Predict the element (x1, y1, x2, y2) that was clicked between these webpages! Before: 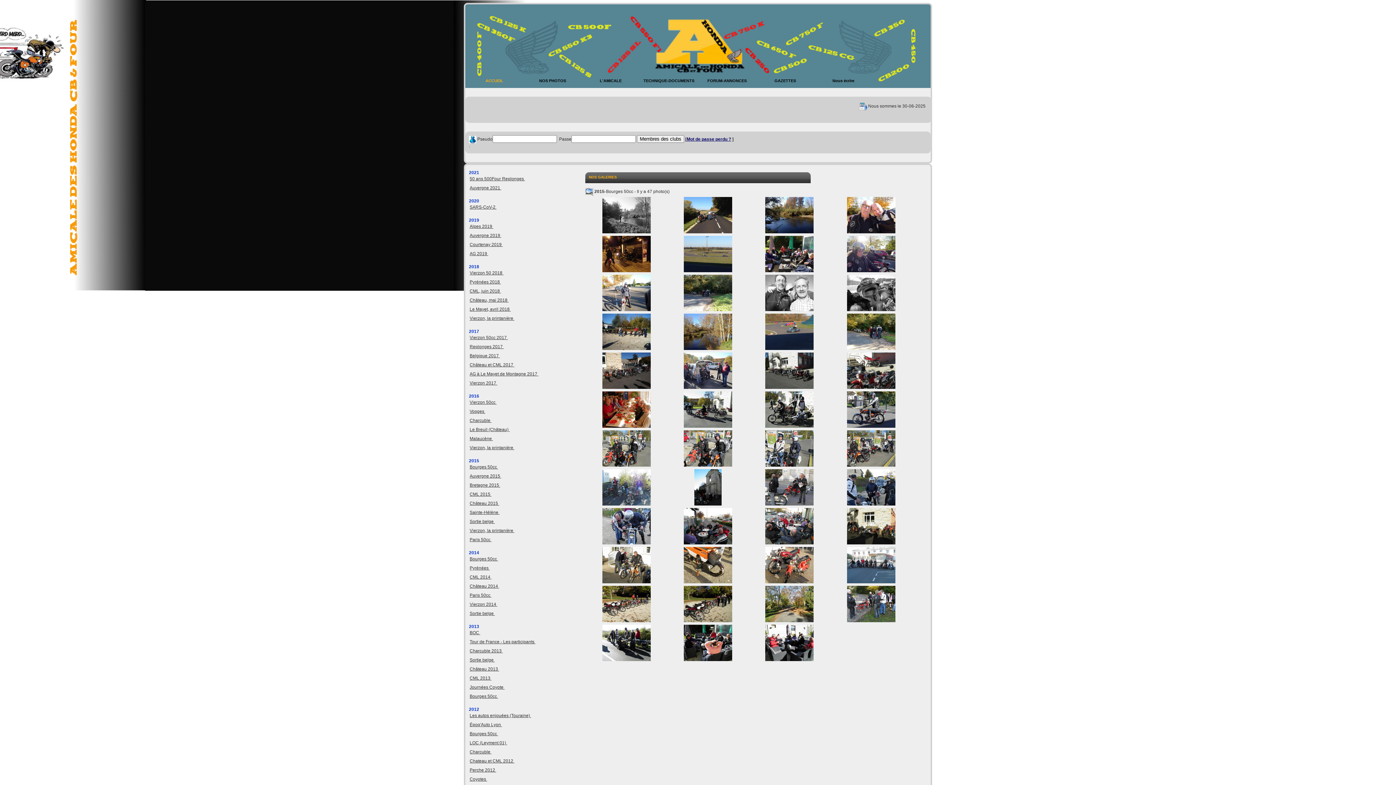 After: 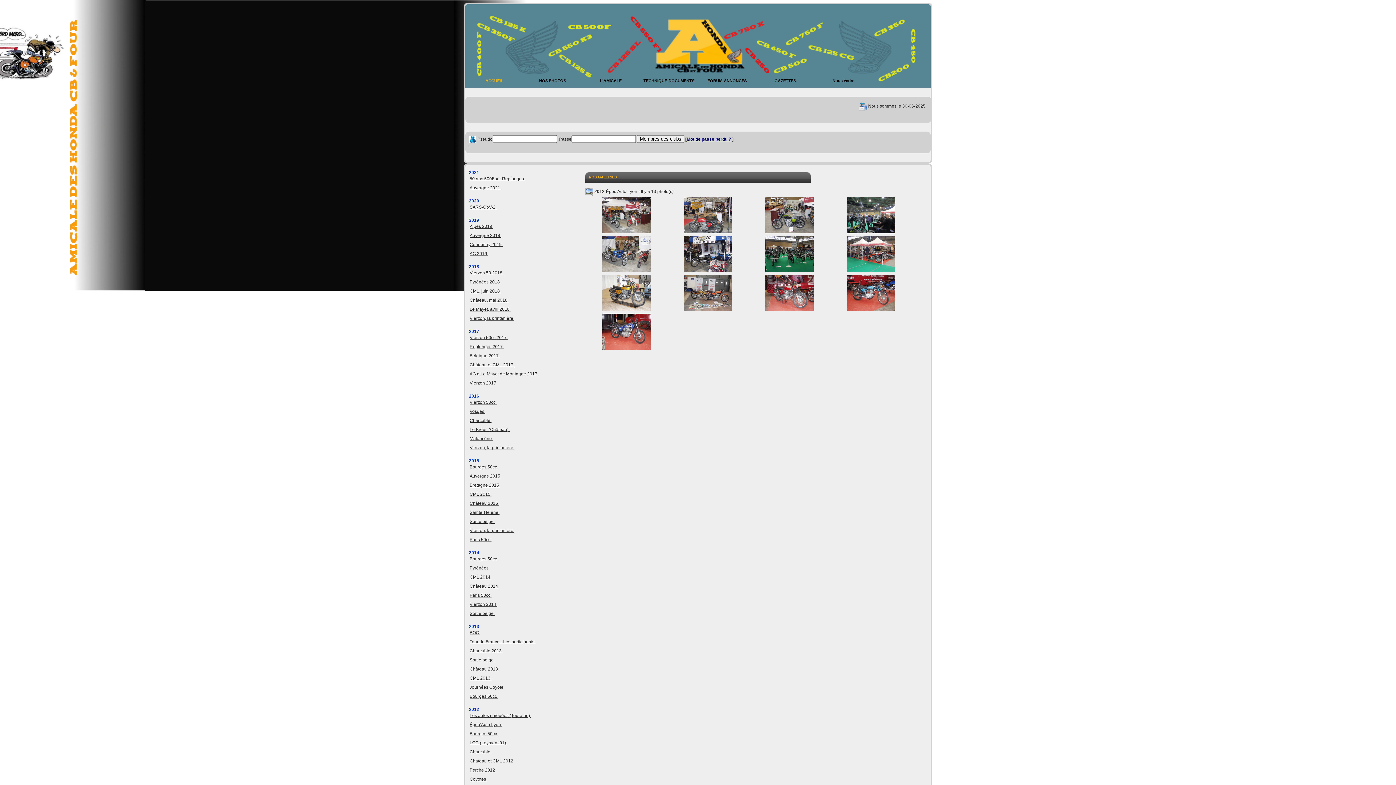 Action: bbox: (469, 722, 502, 727) label: Époq'Auto Lyon 